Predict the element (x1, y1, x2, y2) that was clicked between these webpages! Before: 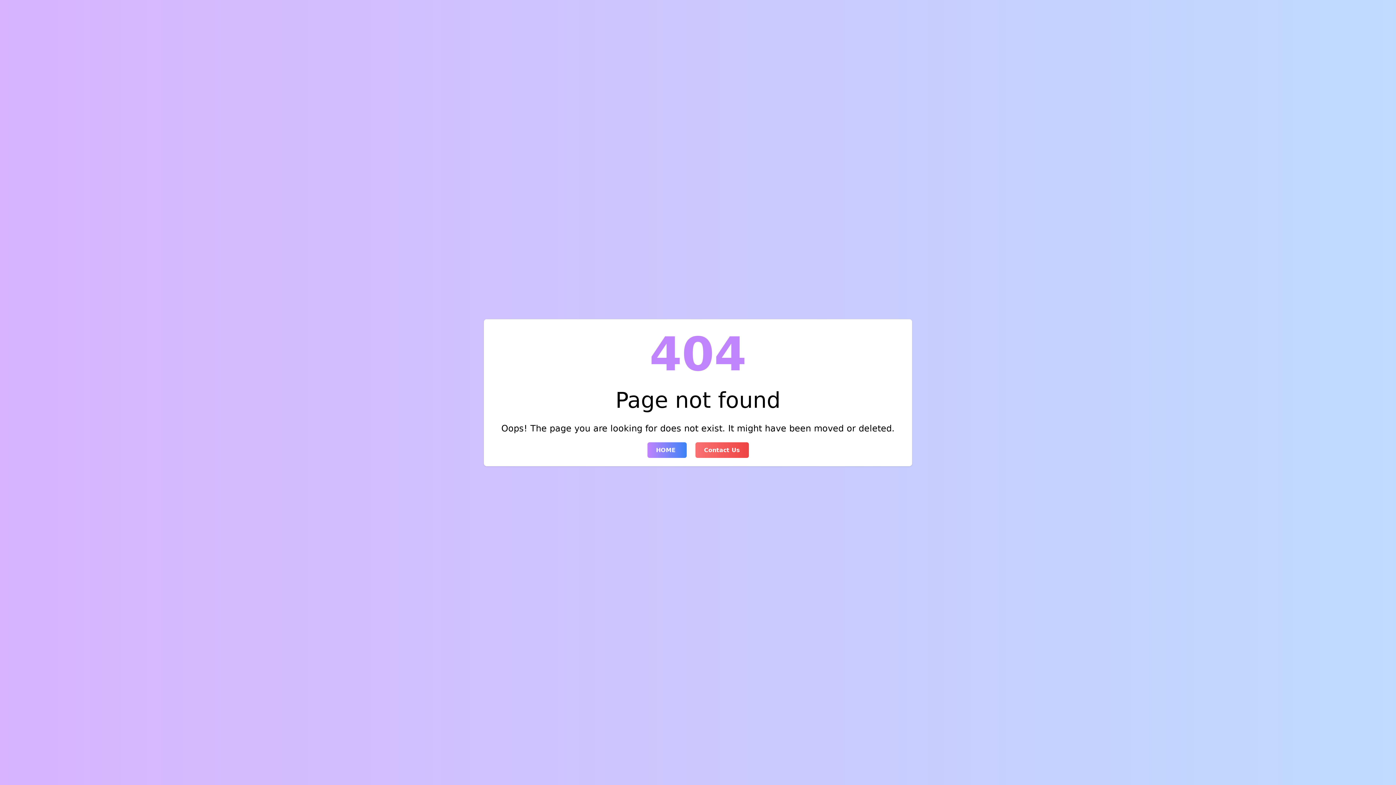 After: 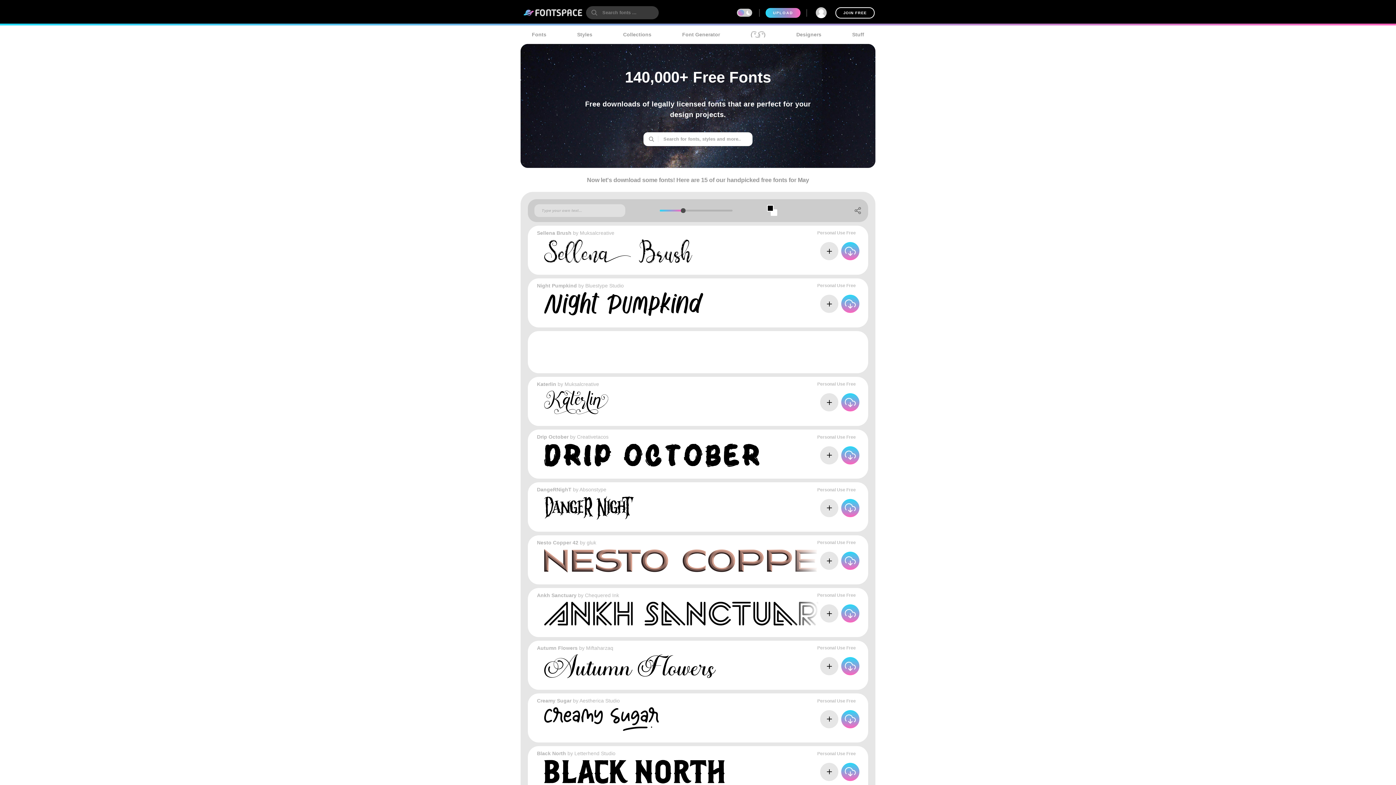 Action: bbox: (647, 442, 686, 458) label: HOME 